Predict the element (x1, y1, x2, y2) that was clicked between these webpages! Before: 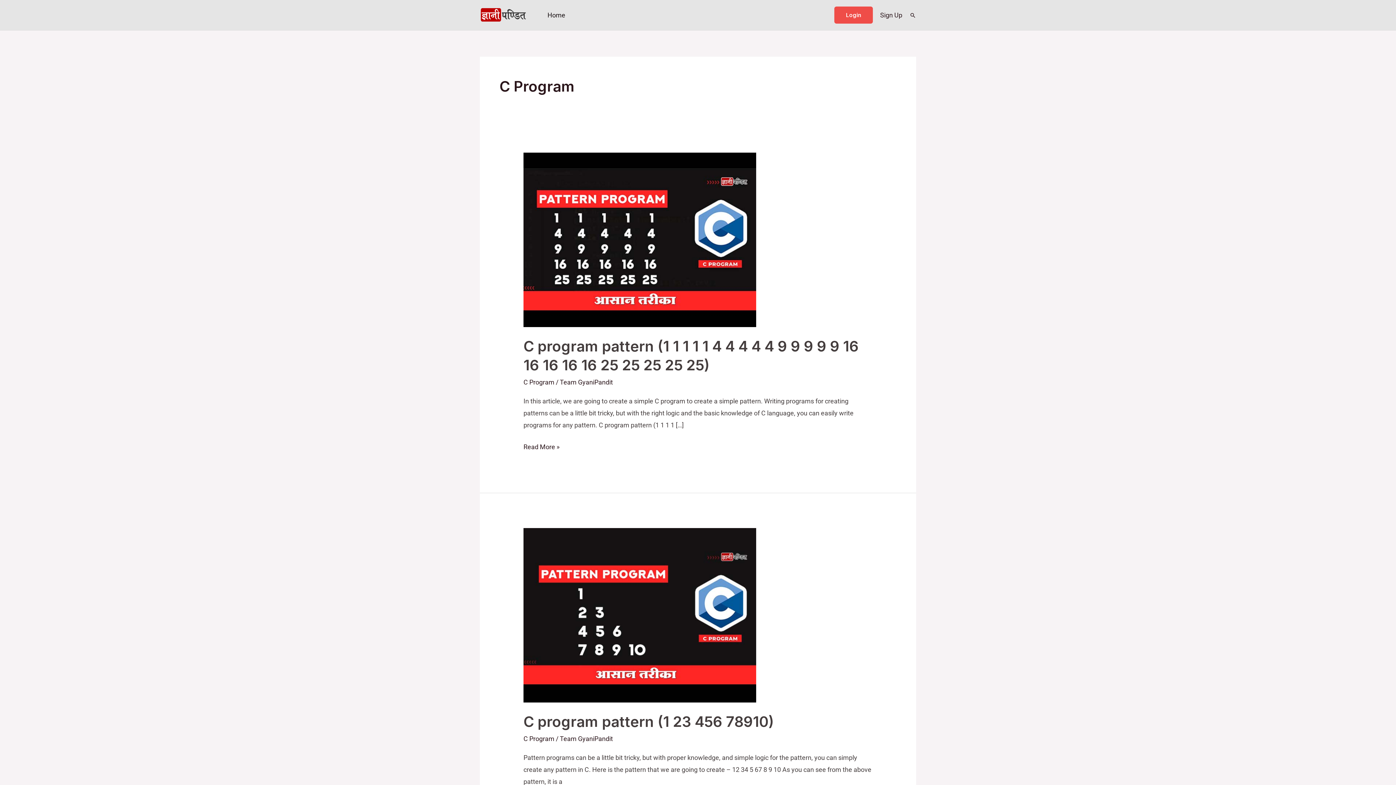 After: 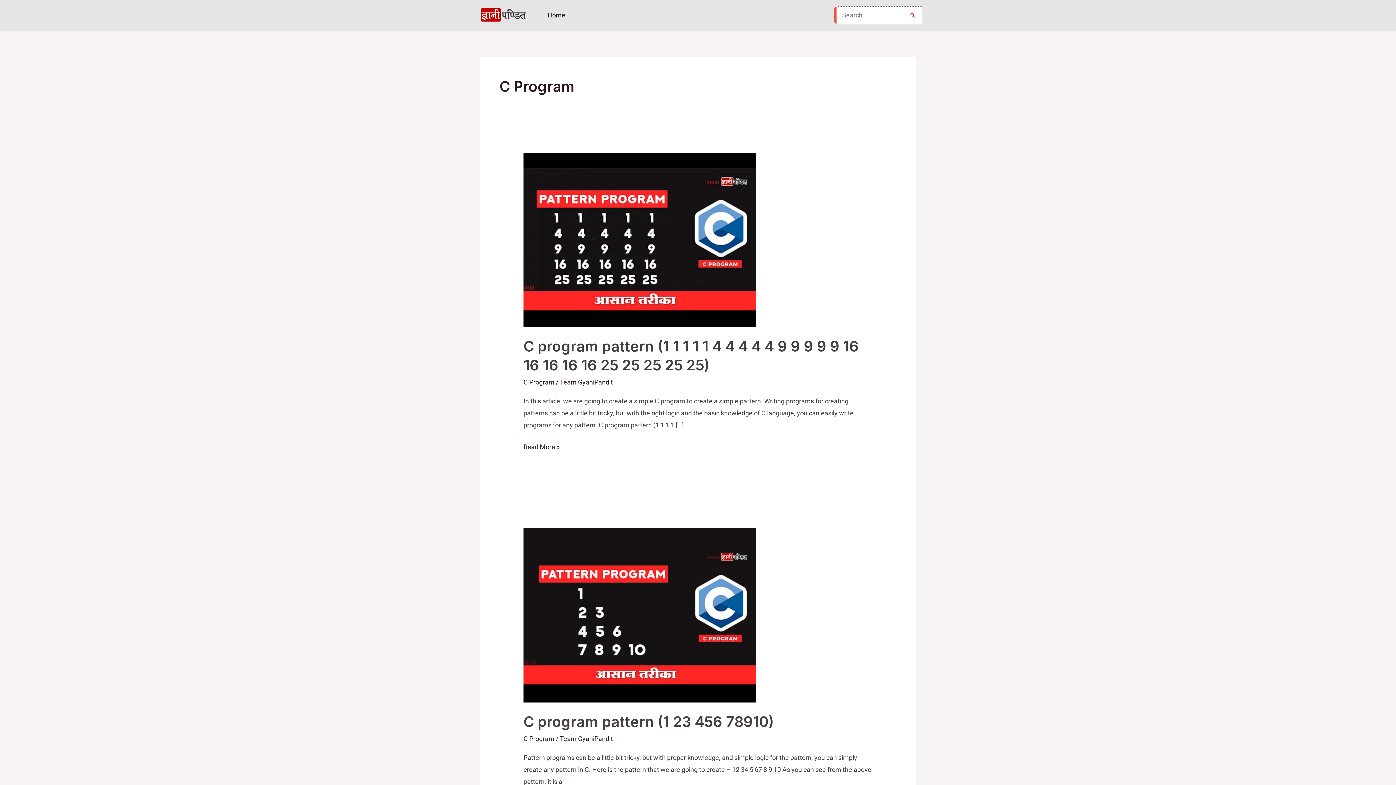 Action: label: Search button bbox: (909, 11, 916, 18)